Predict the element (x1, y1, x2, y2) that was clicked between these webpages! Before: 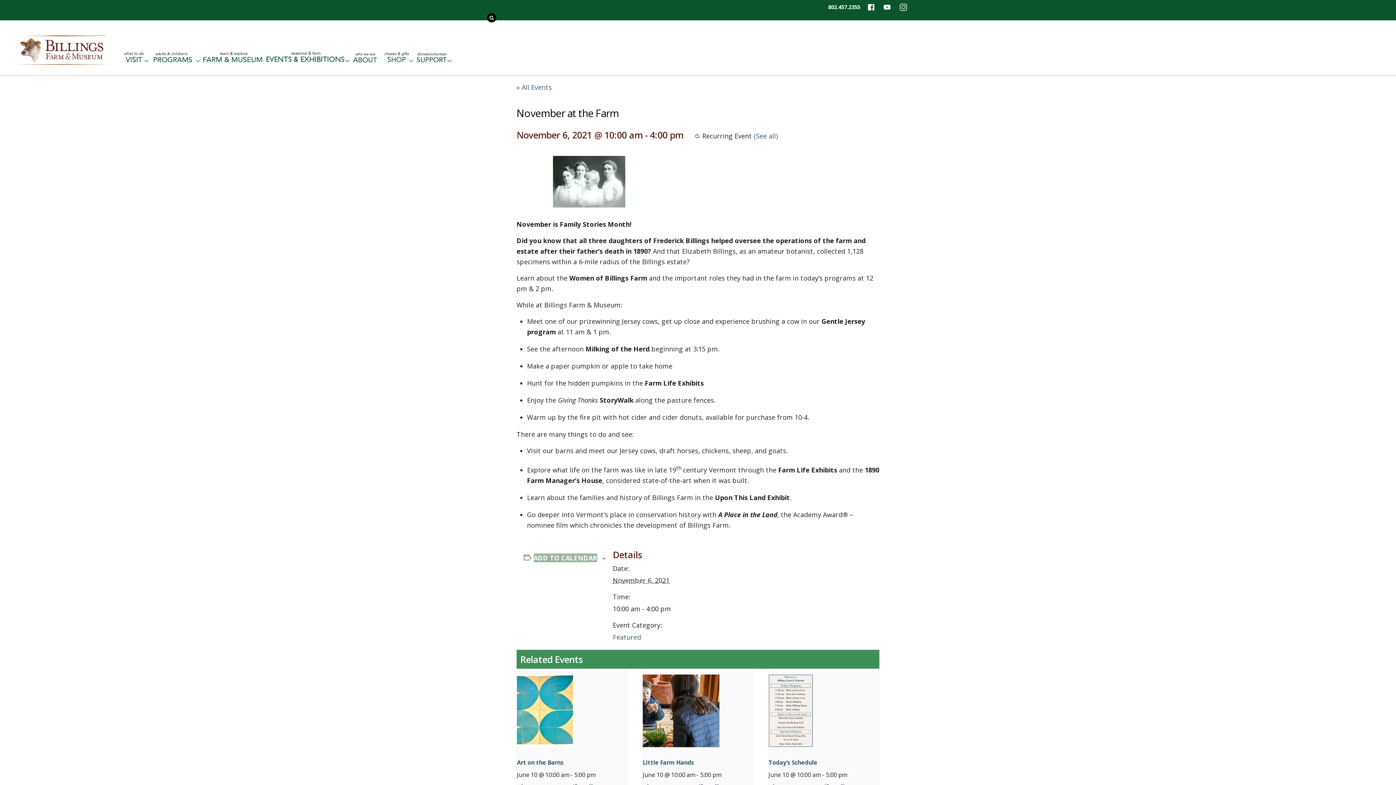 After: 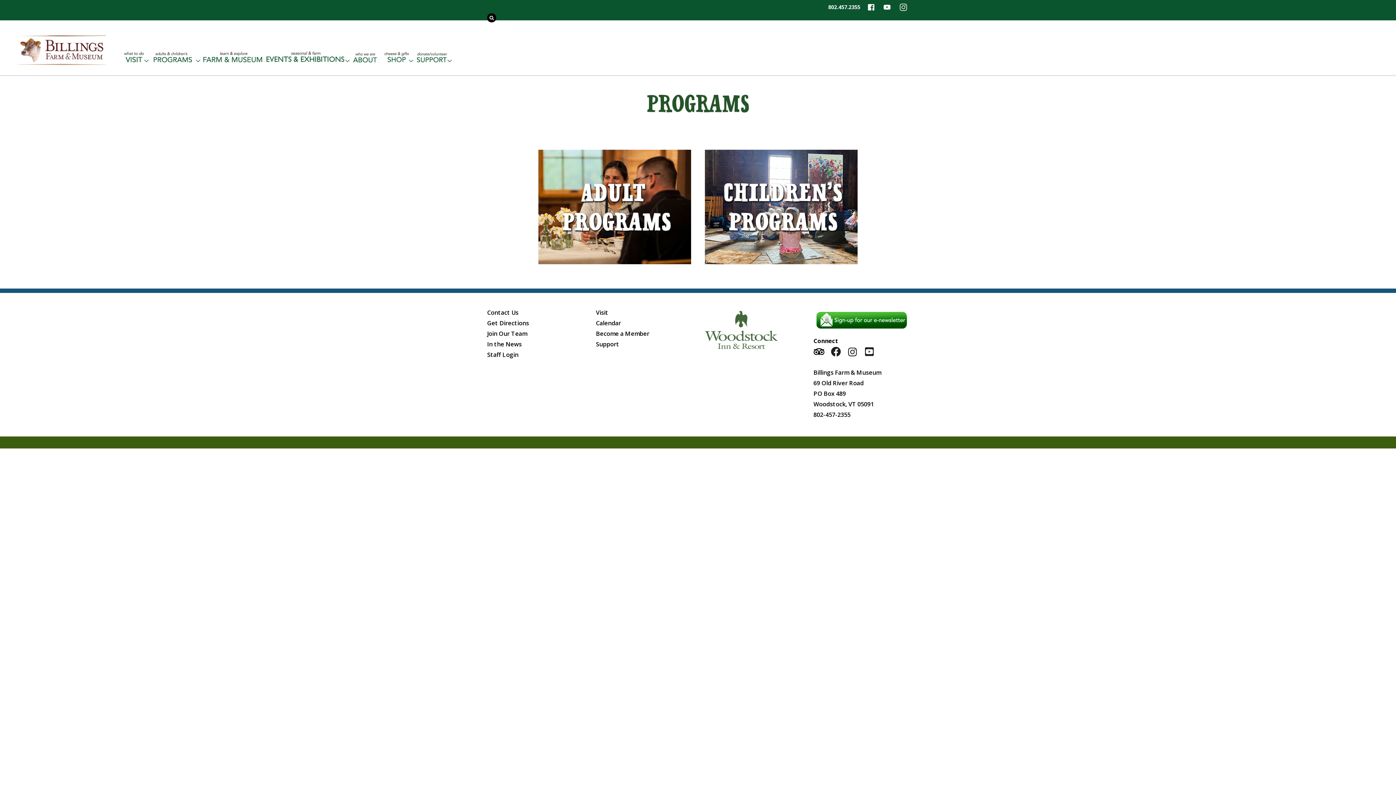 Action: bbox: (148, 50, 200, 66)